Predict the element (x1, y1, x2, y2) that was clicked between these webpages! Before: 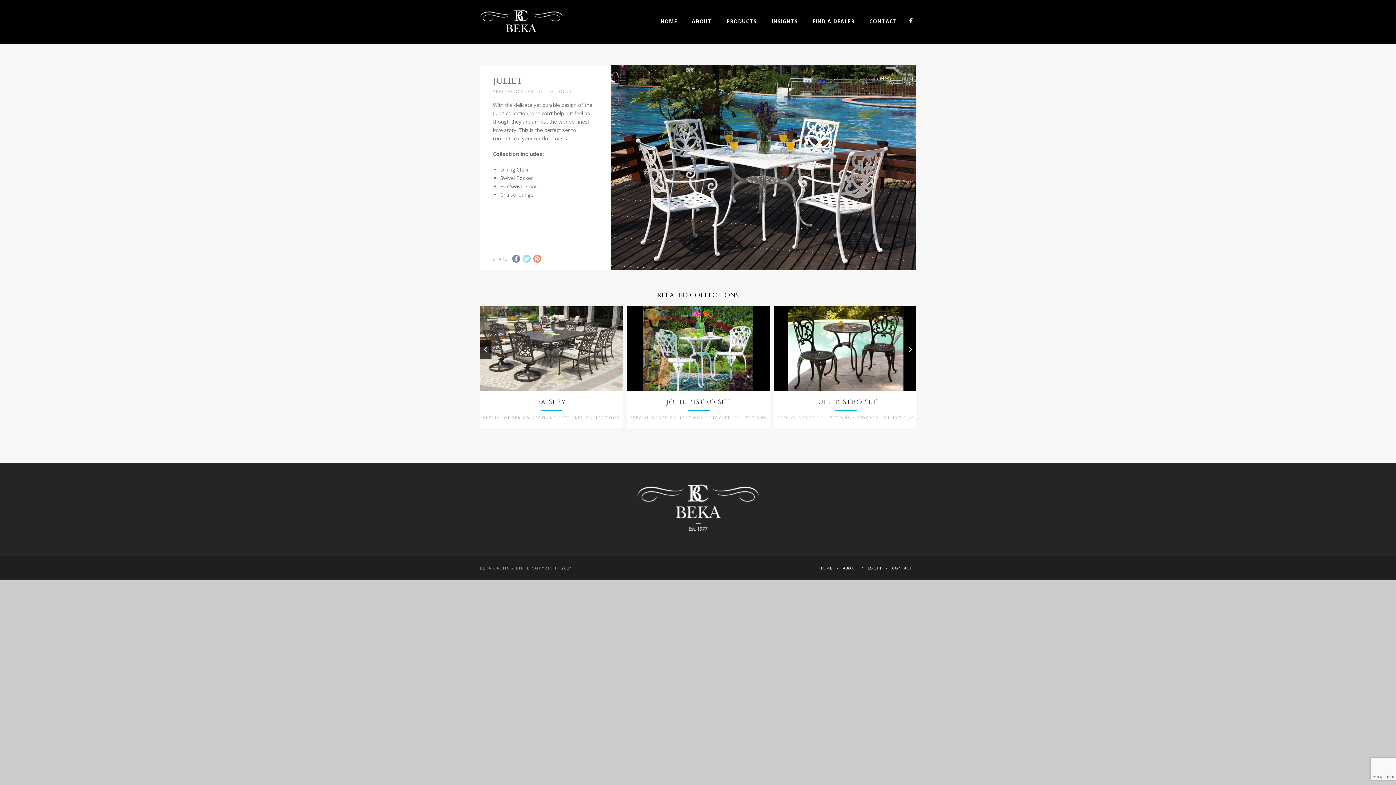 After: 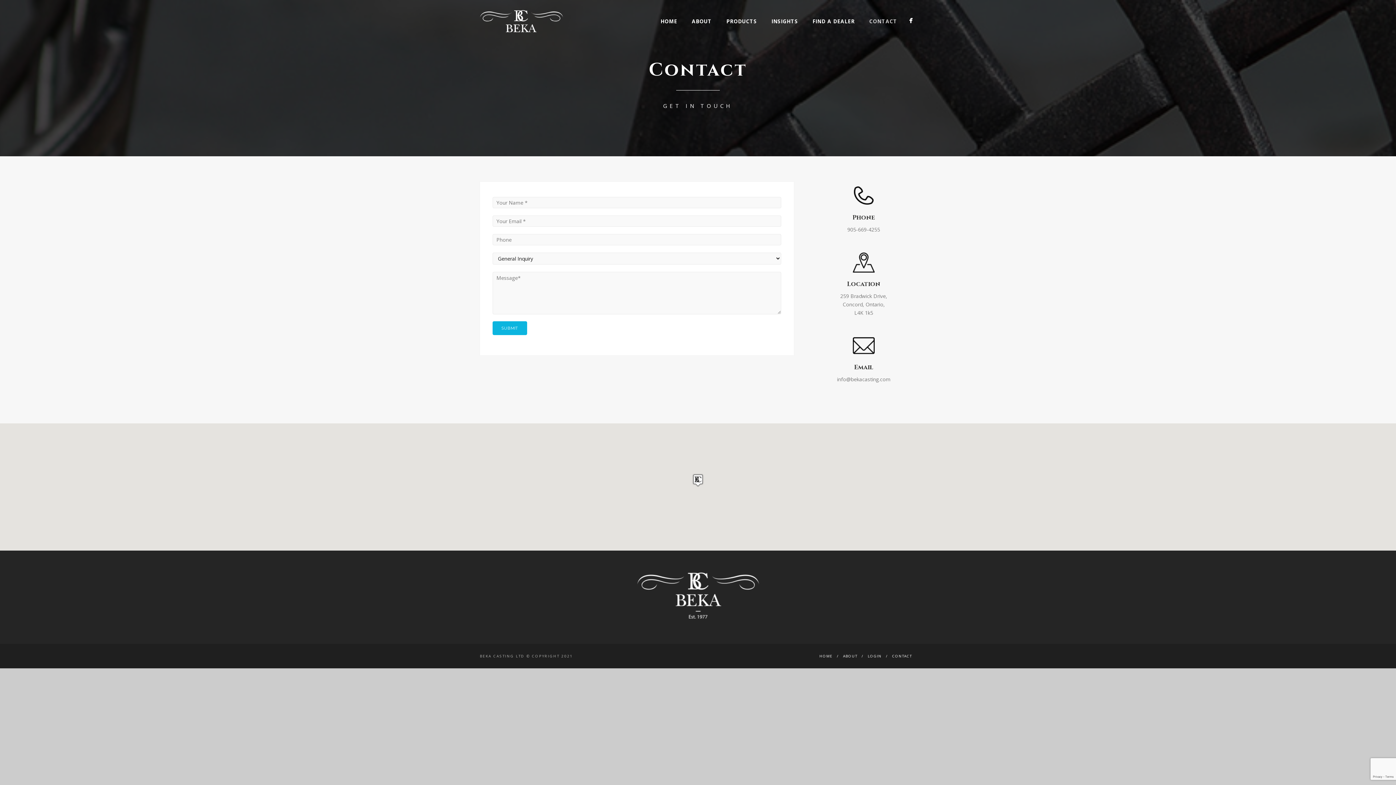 Action: label: CONTACT bbox: (892, 565, 912, 570)